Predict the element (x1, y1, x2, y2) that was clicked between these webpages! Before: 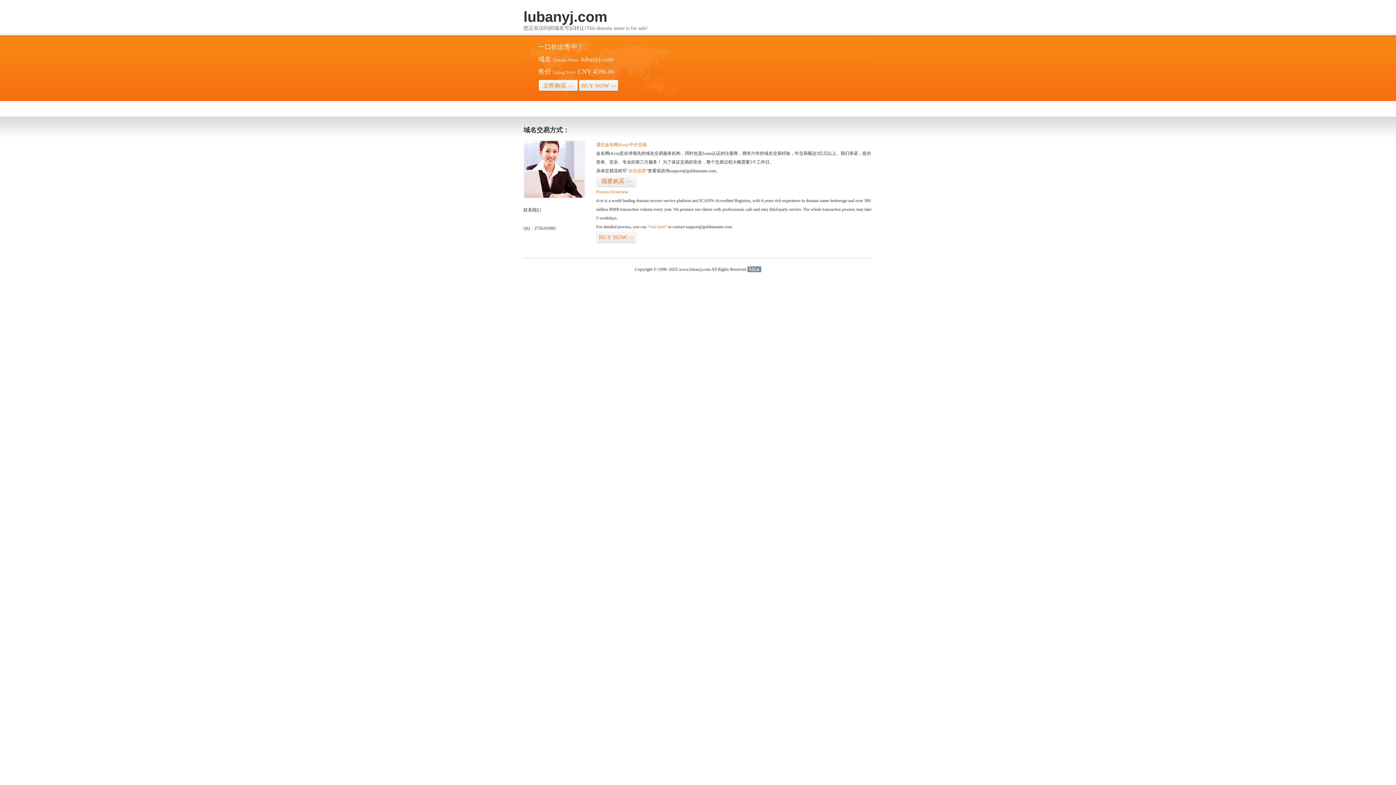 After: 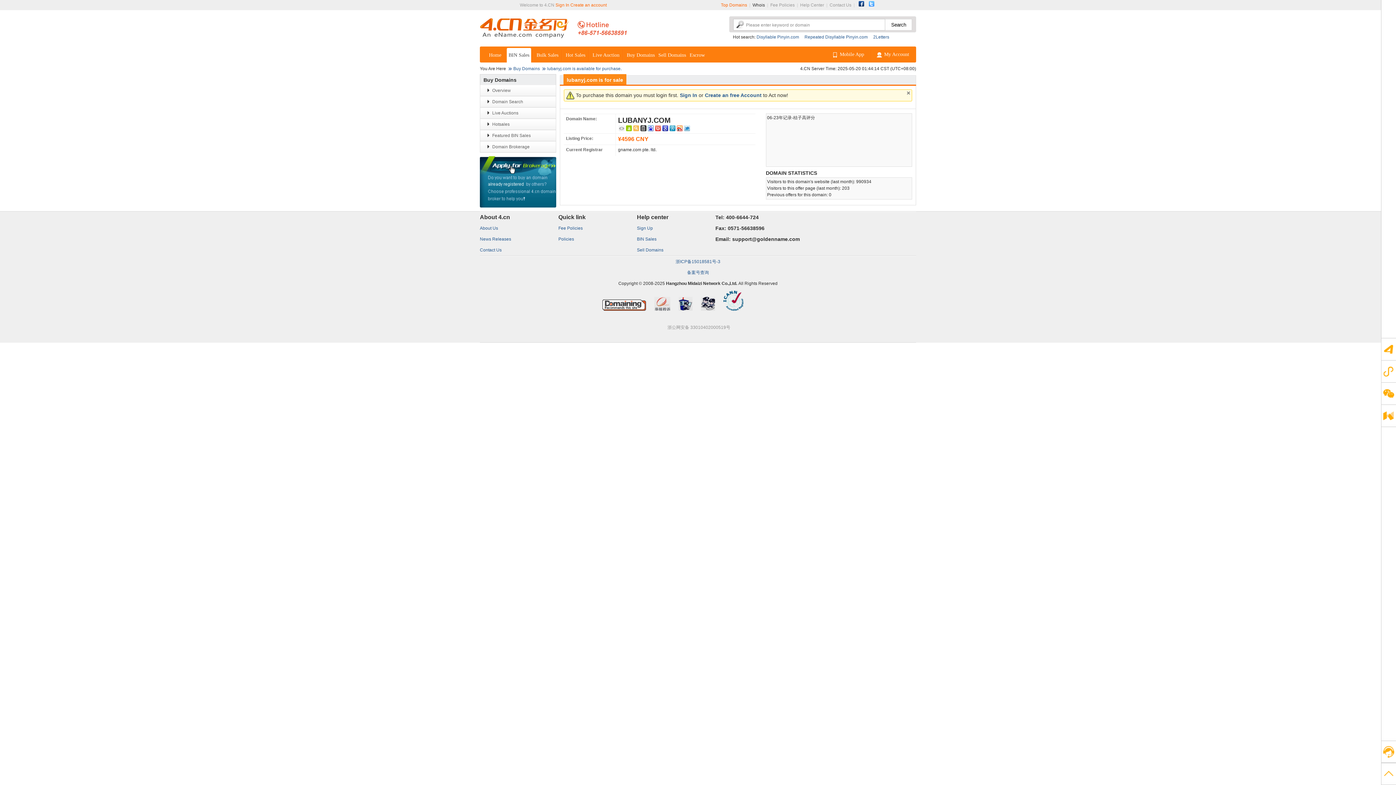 Action: label: BUY NOW>> bbox: (596, 231, 636, 243)